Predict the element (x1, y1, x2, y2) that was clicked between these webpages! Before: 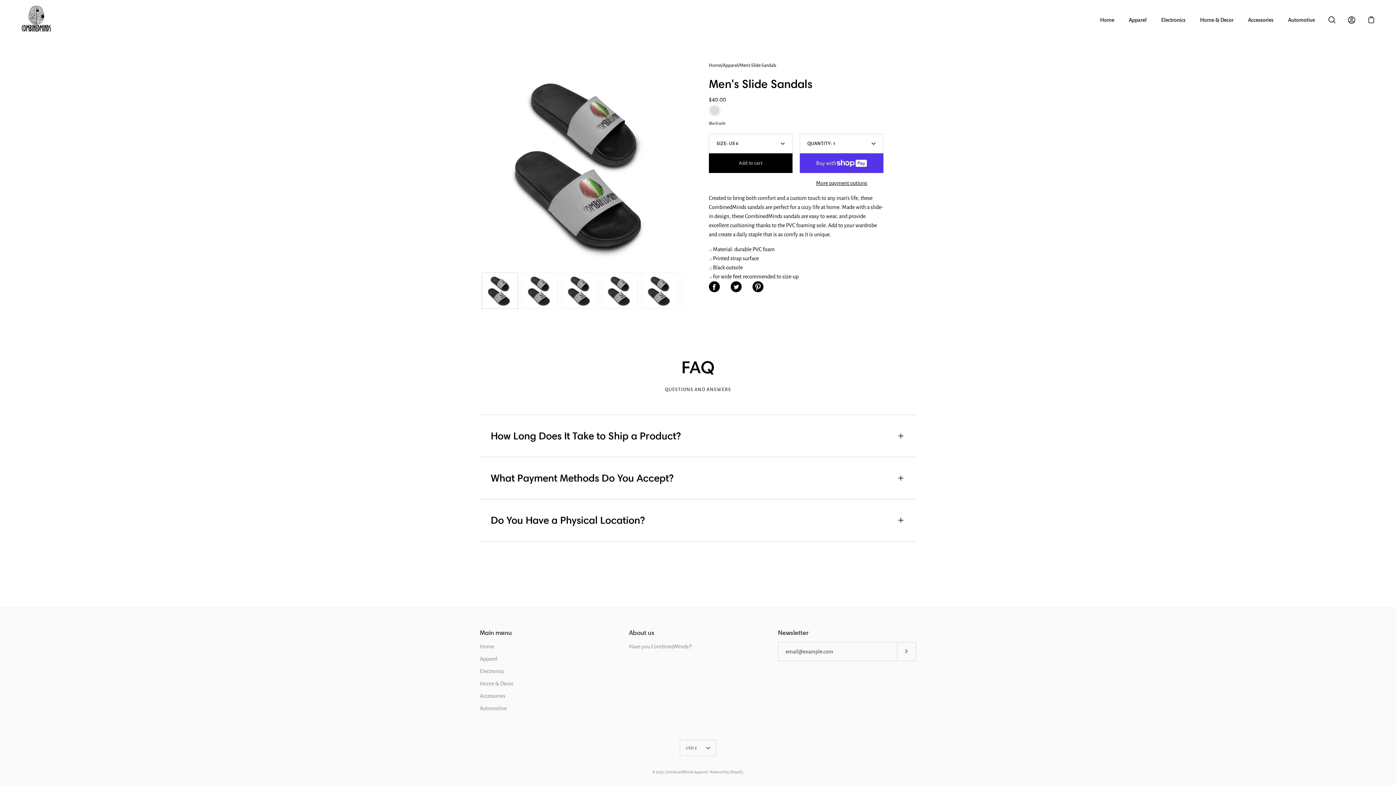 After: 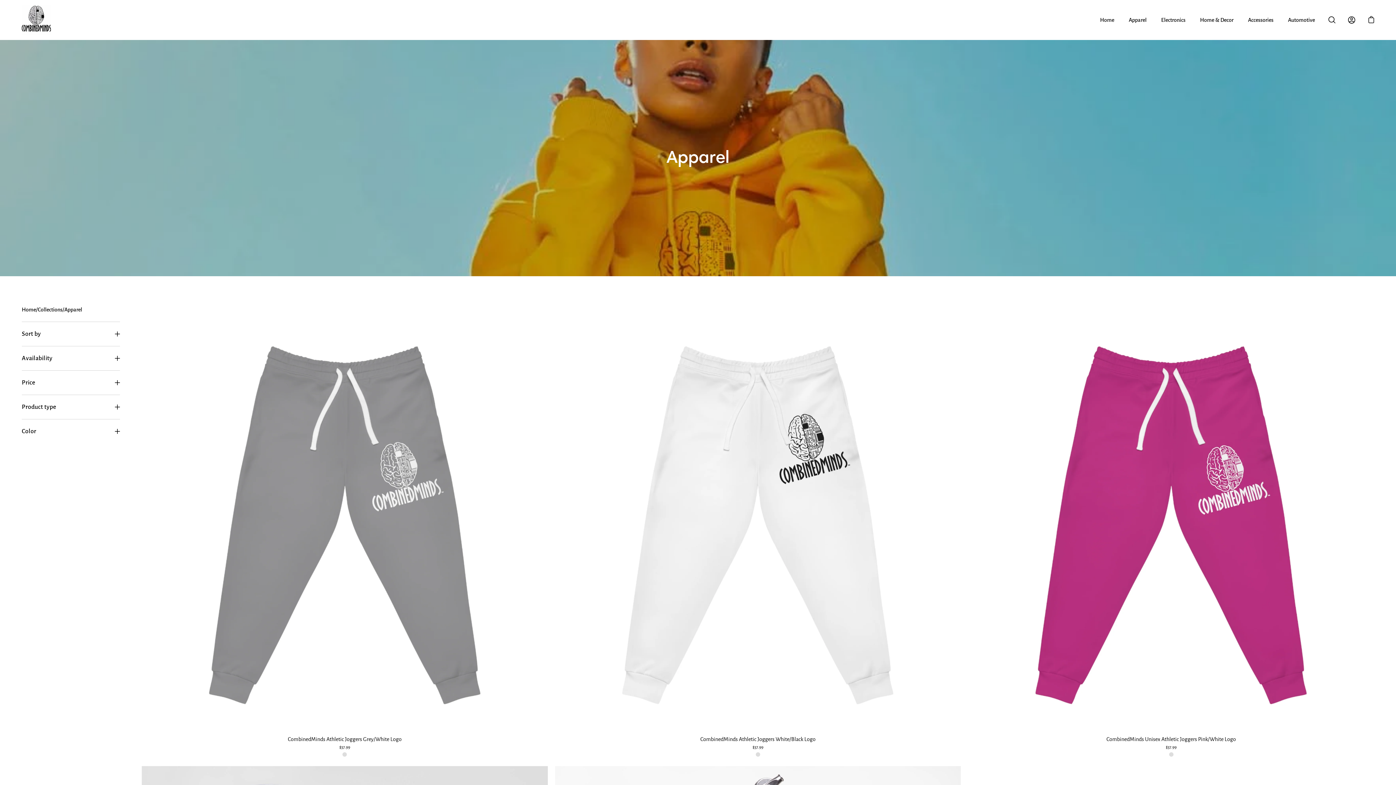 Action: bbox: (722, 61, 738, 69) label: Apparel